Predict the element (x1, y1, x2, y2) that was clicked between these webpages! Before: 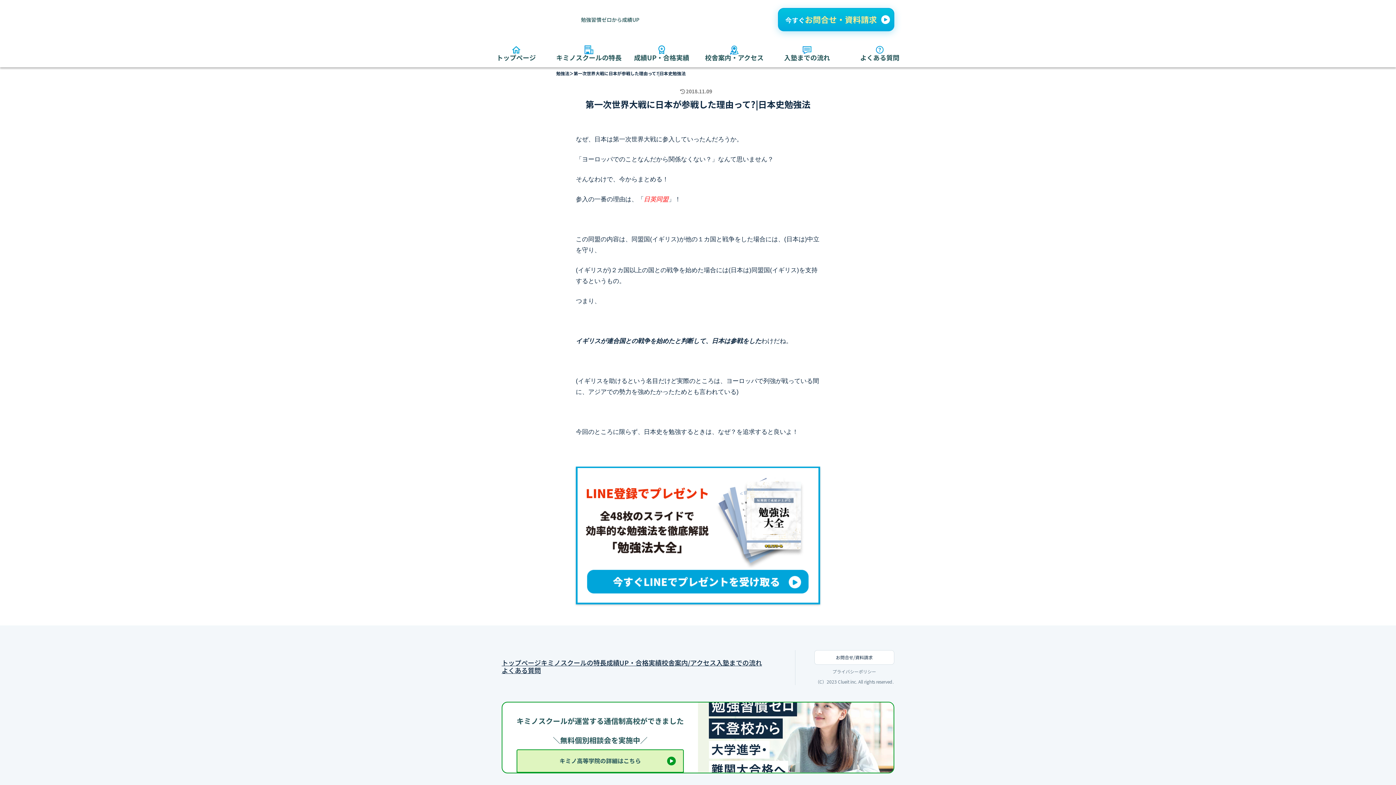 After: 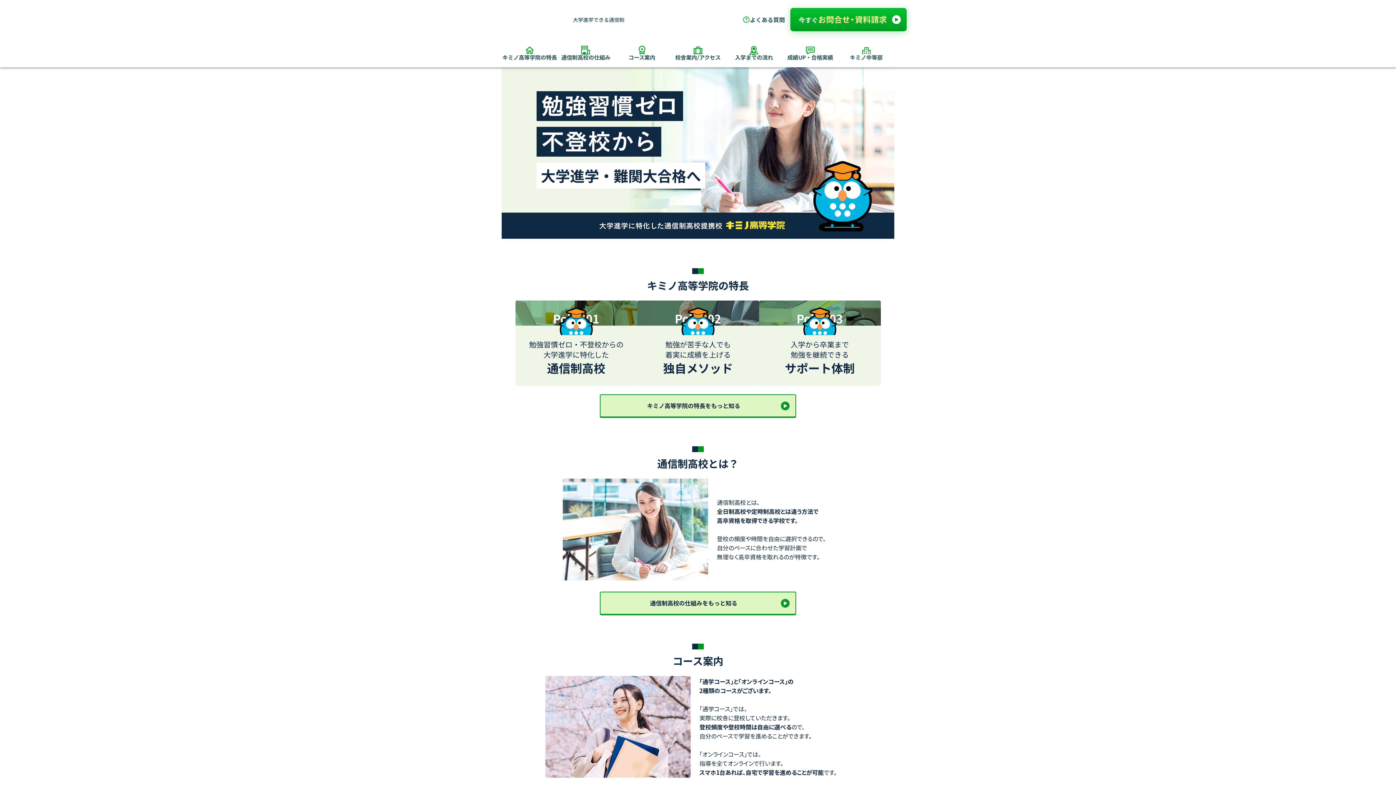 Action: bbox: (516, 749, 684, 772) label: キミノ高等学院の詳細はこちら